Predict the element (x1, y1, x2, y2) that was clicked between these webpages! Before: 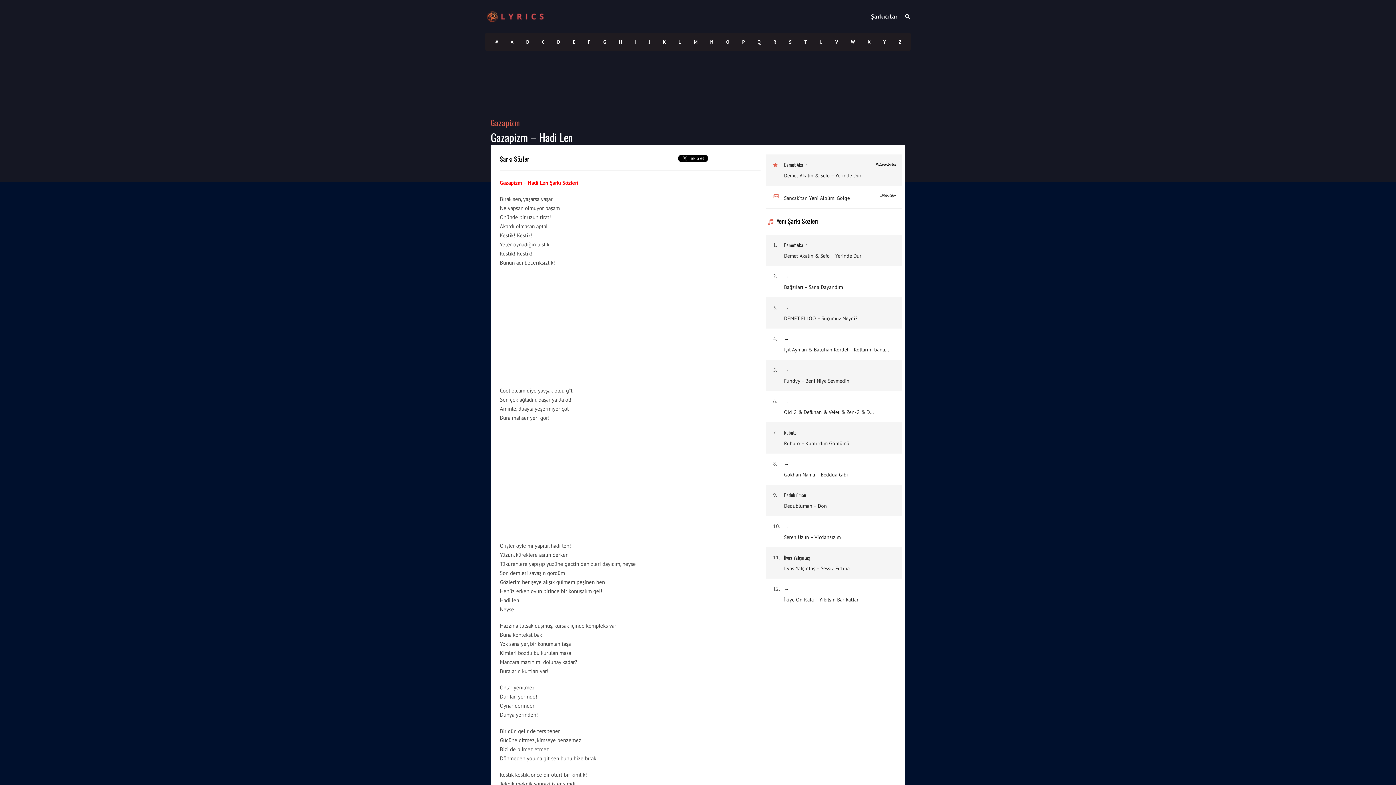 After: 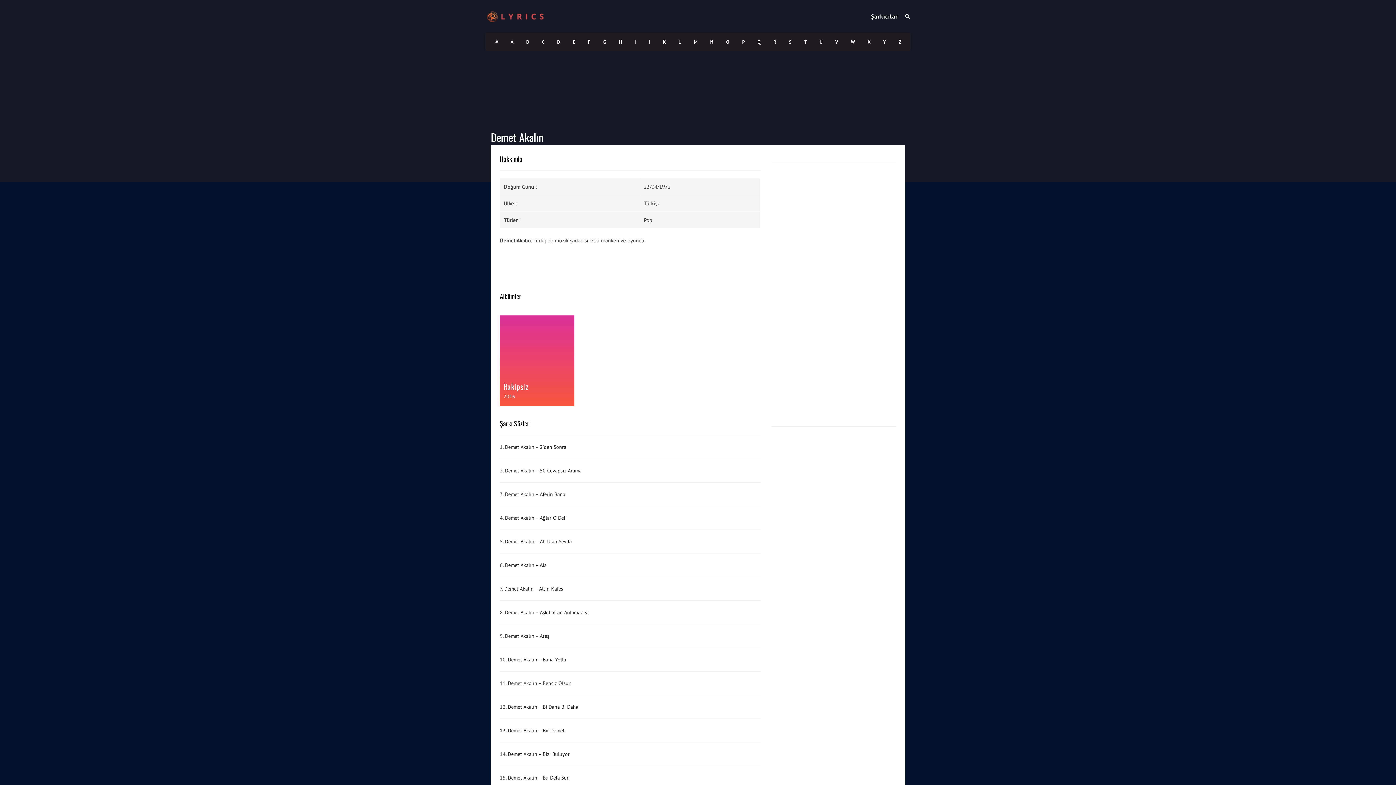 Action: bbox: (784, 241, 807, 248) label: Demet Akalın